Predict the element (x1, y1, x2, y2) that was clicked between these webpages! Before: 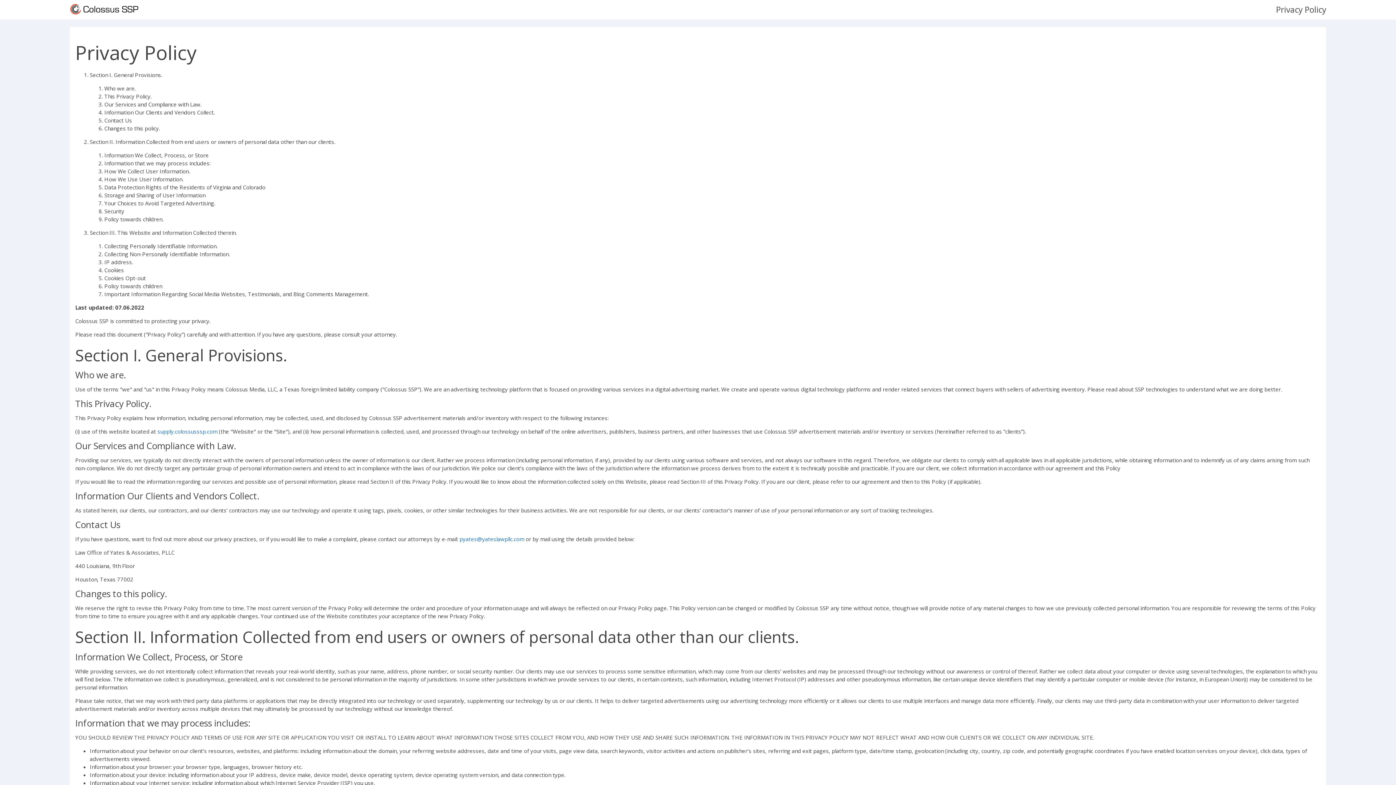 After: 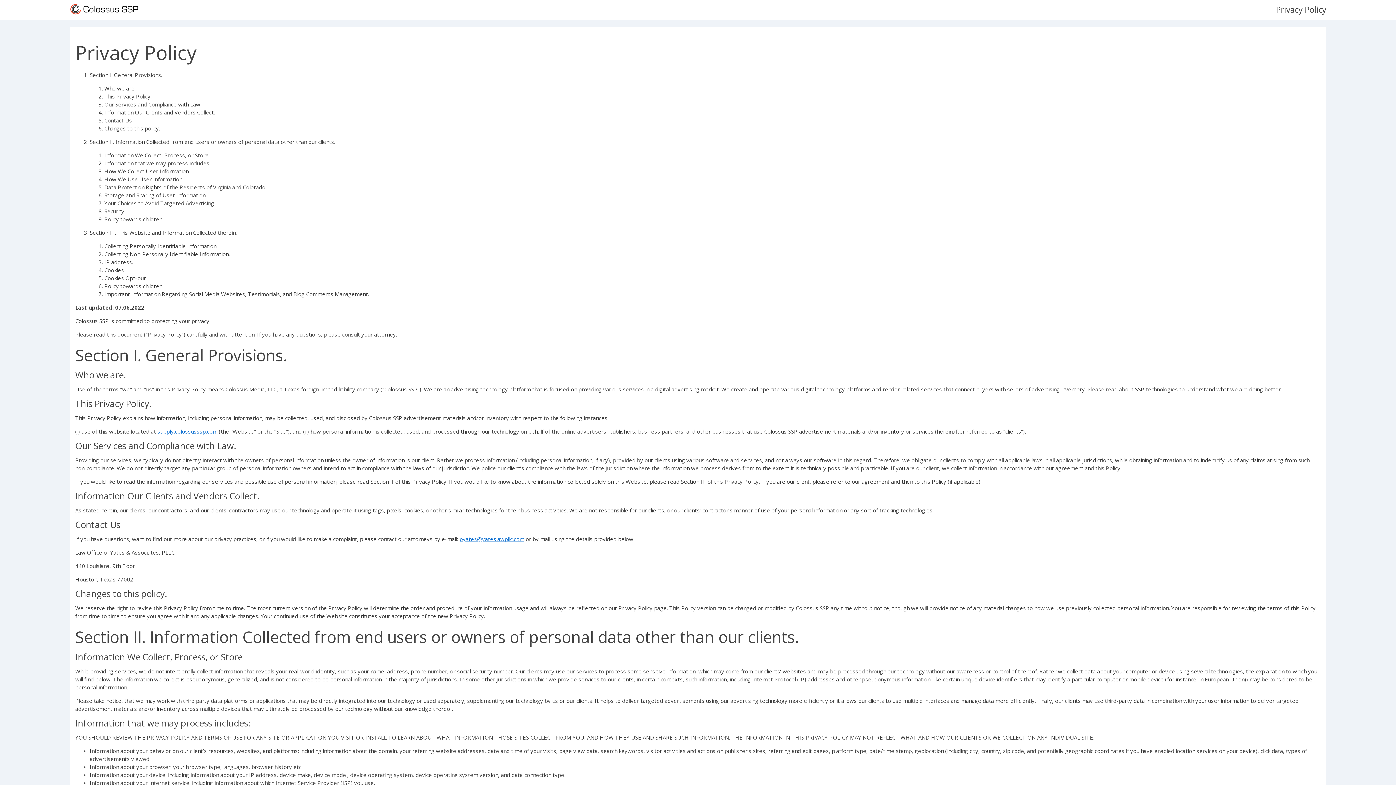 Action: label: pyates@yateslawpllc.com bbox: (459, 535, 524, 543)